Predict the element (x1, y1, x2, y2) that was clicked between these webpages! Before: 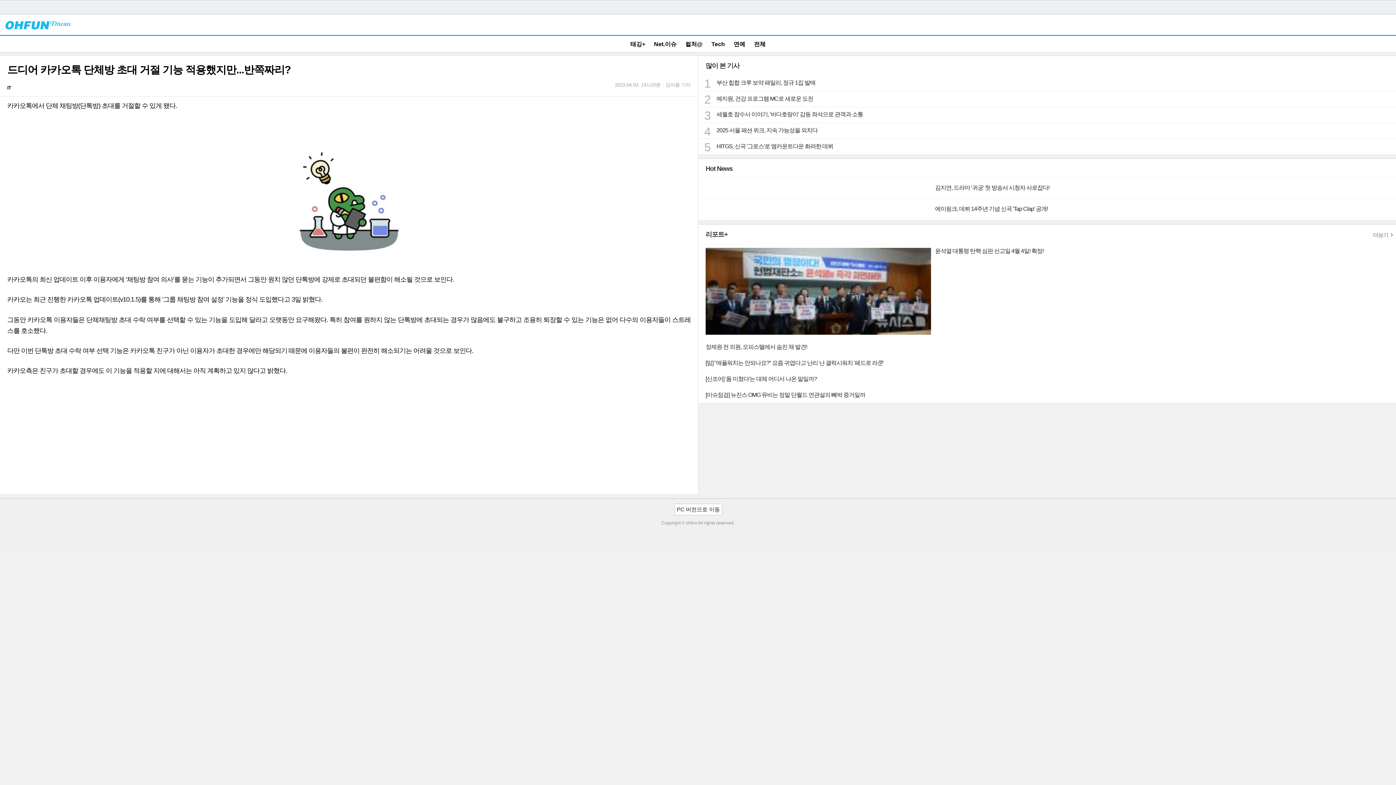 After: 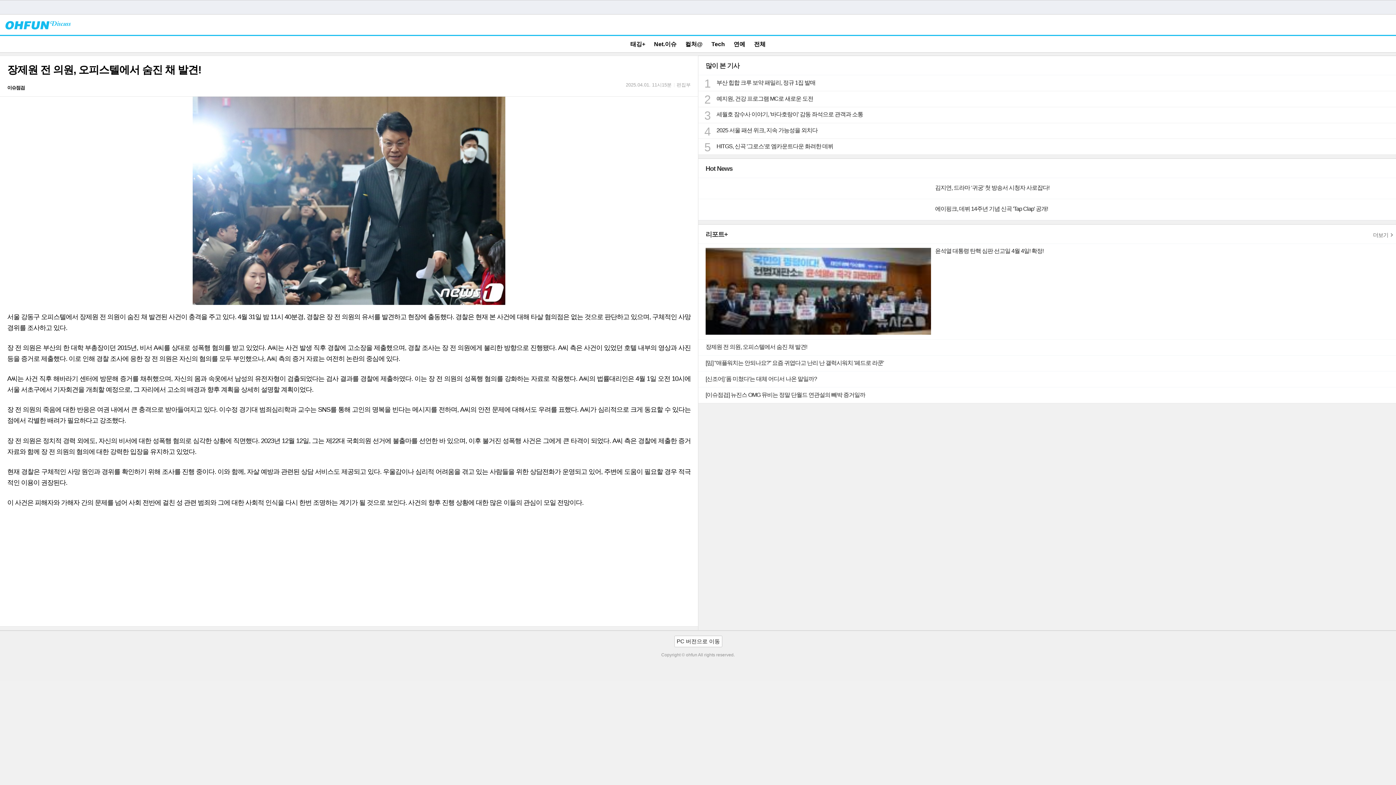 Action: label: 장제원 전 의원, 오피스텔에서 숨진 채 발견! bbox: (698, 339, 1396, 355)